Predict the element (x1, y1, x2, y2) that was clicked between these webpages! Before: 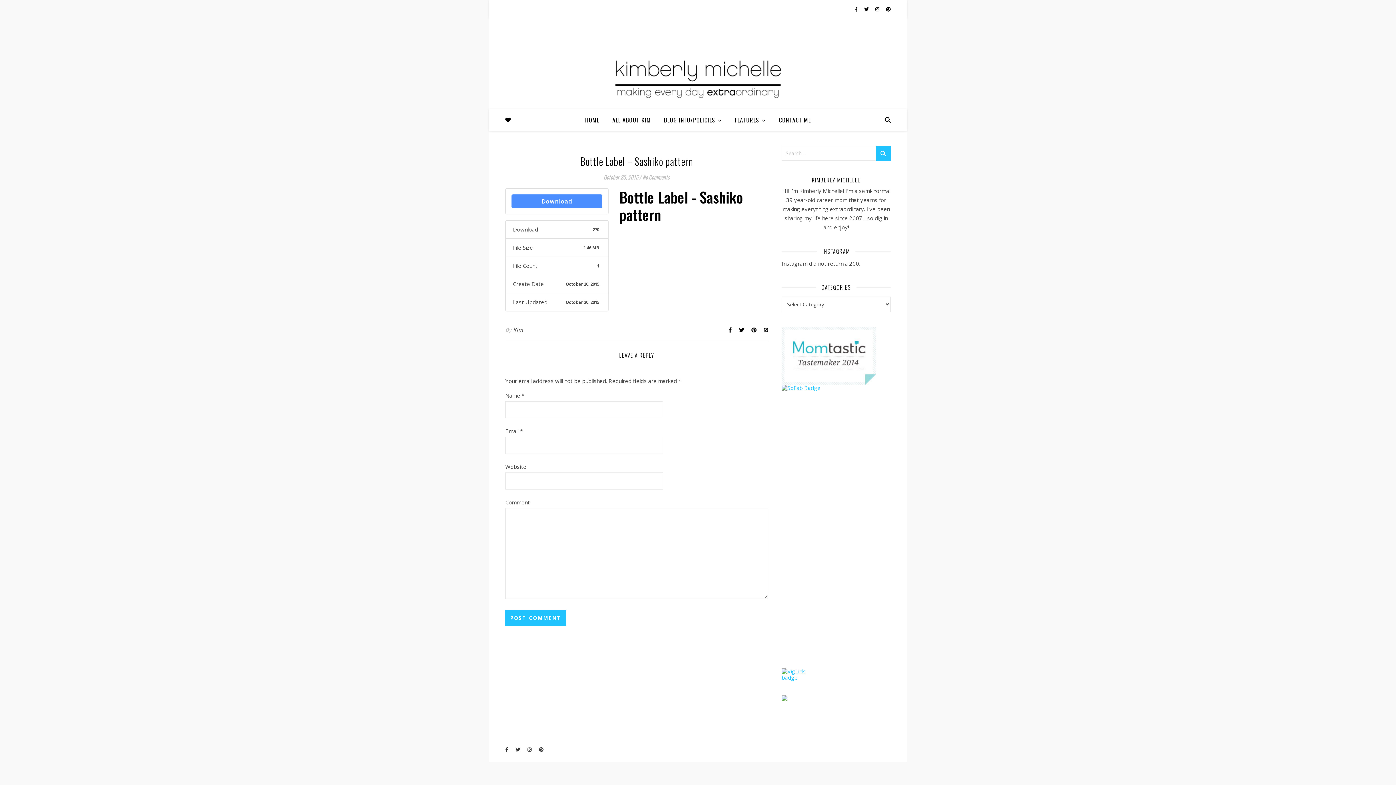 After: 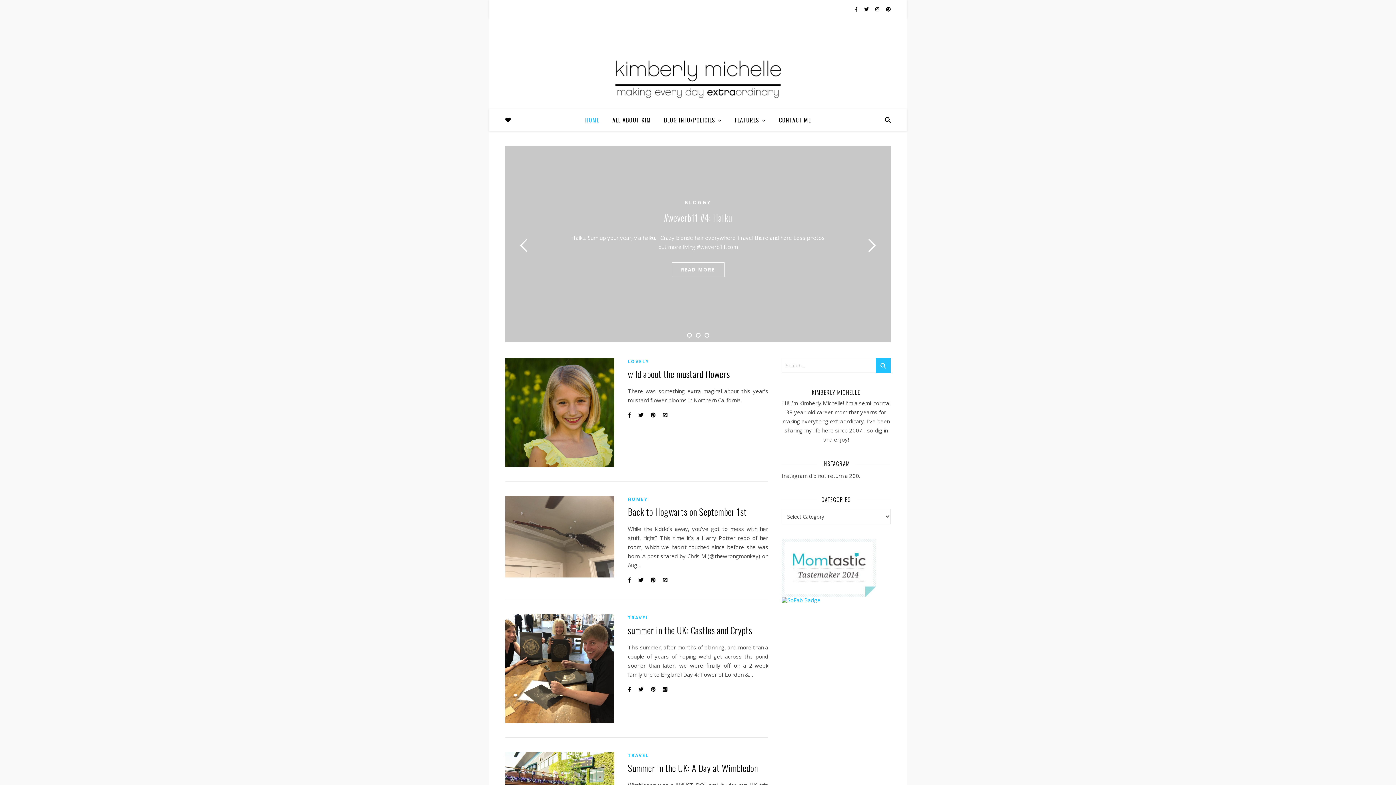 Action: label: HOME bbox: (585, 109, 605, 130)